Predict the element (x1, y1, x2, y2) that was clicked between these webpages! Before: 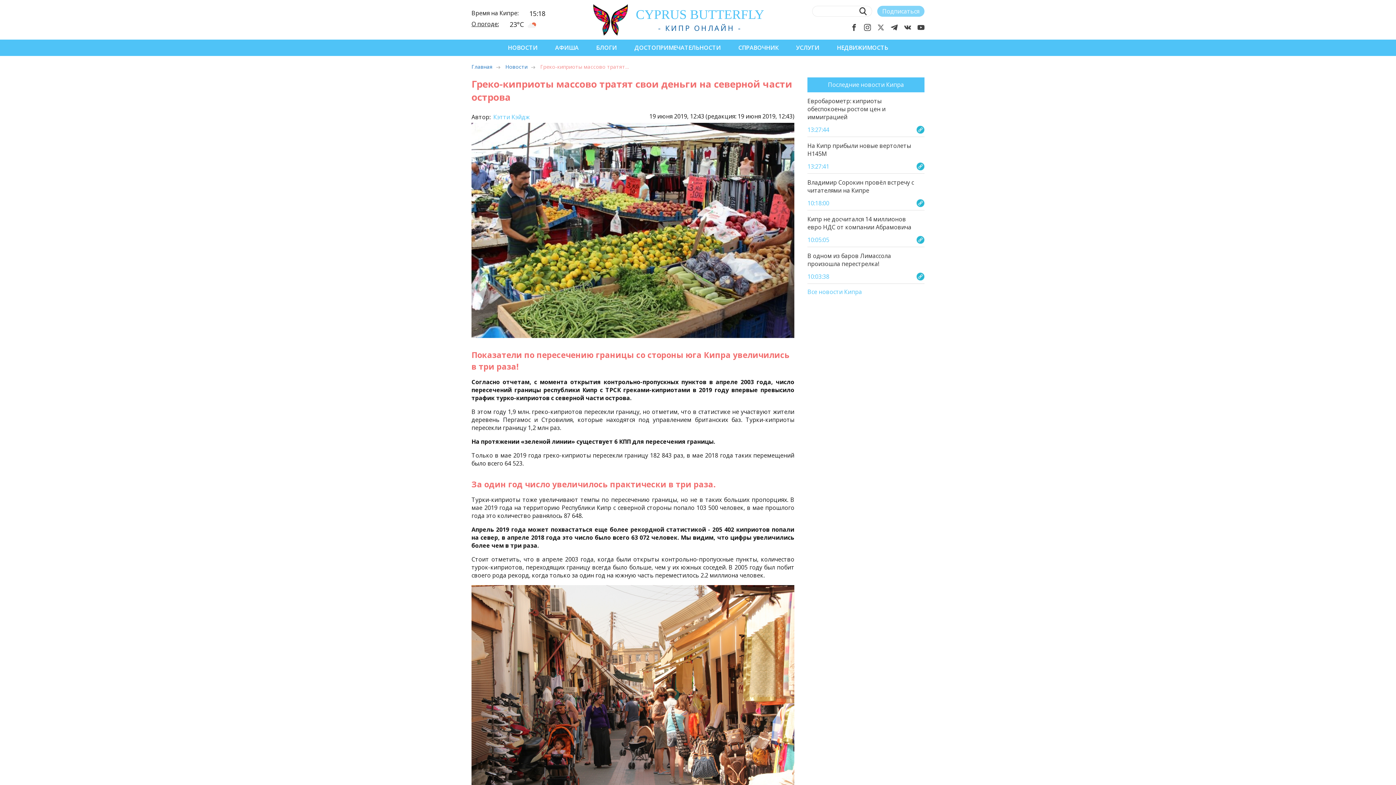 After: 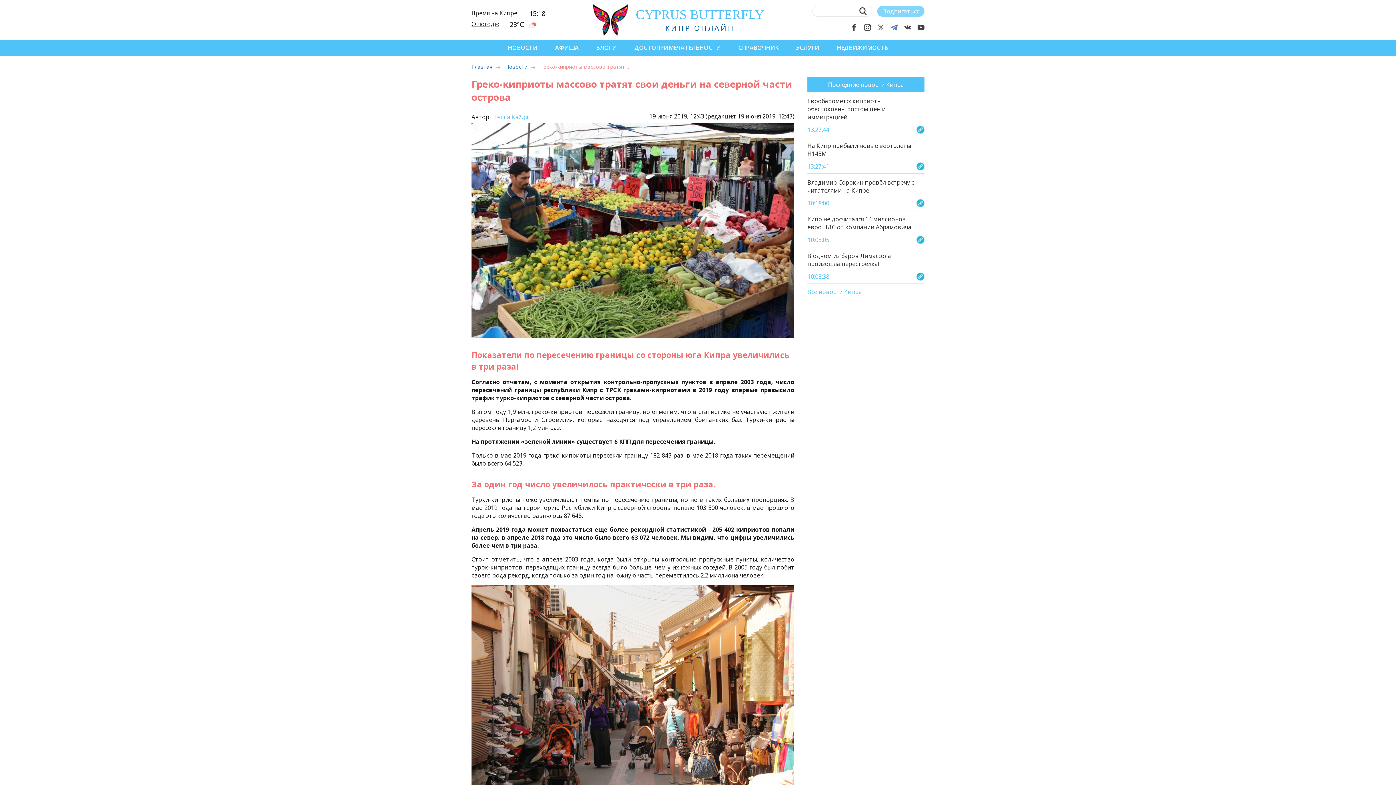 Action: bbox: (890, 23, 897, 31)